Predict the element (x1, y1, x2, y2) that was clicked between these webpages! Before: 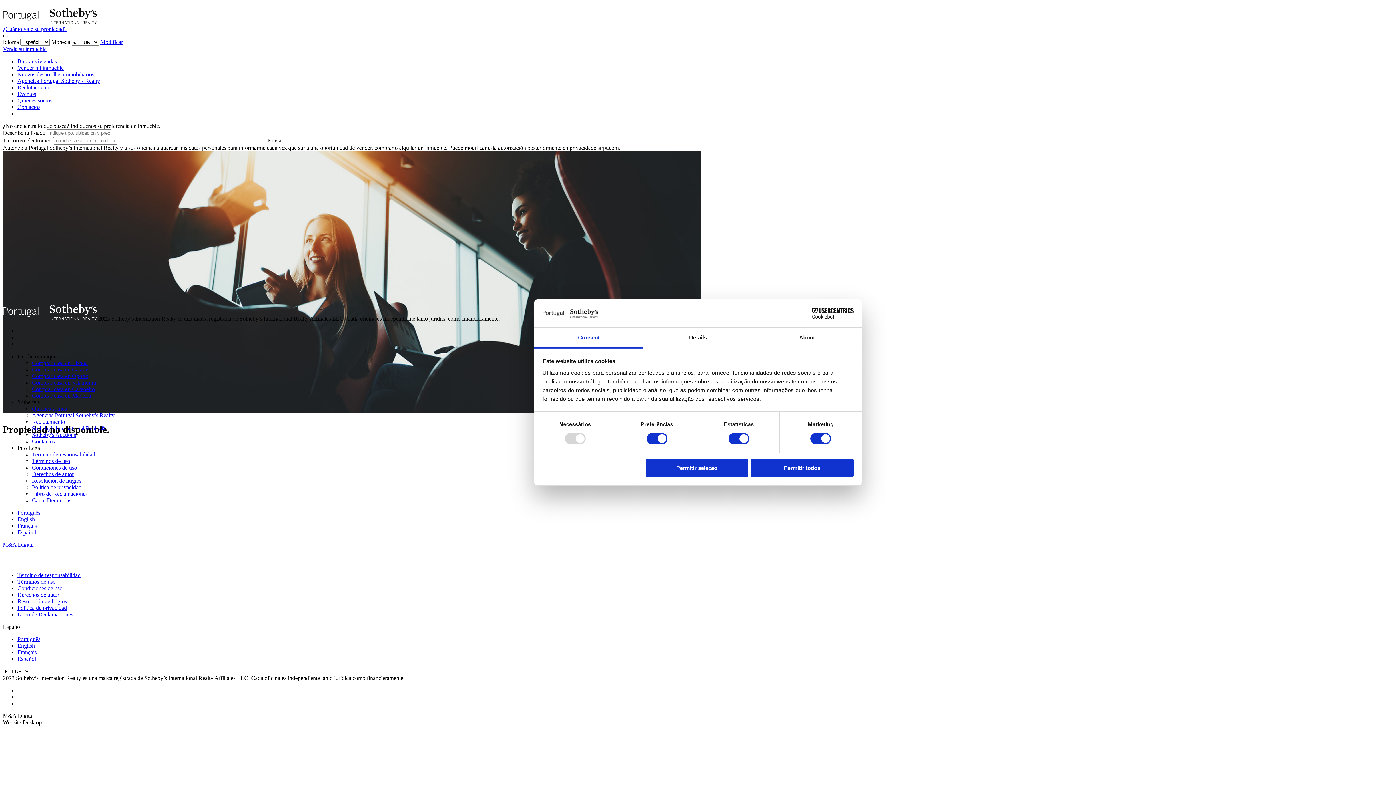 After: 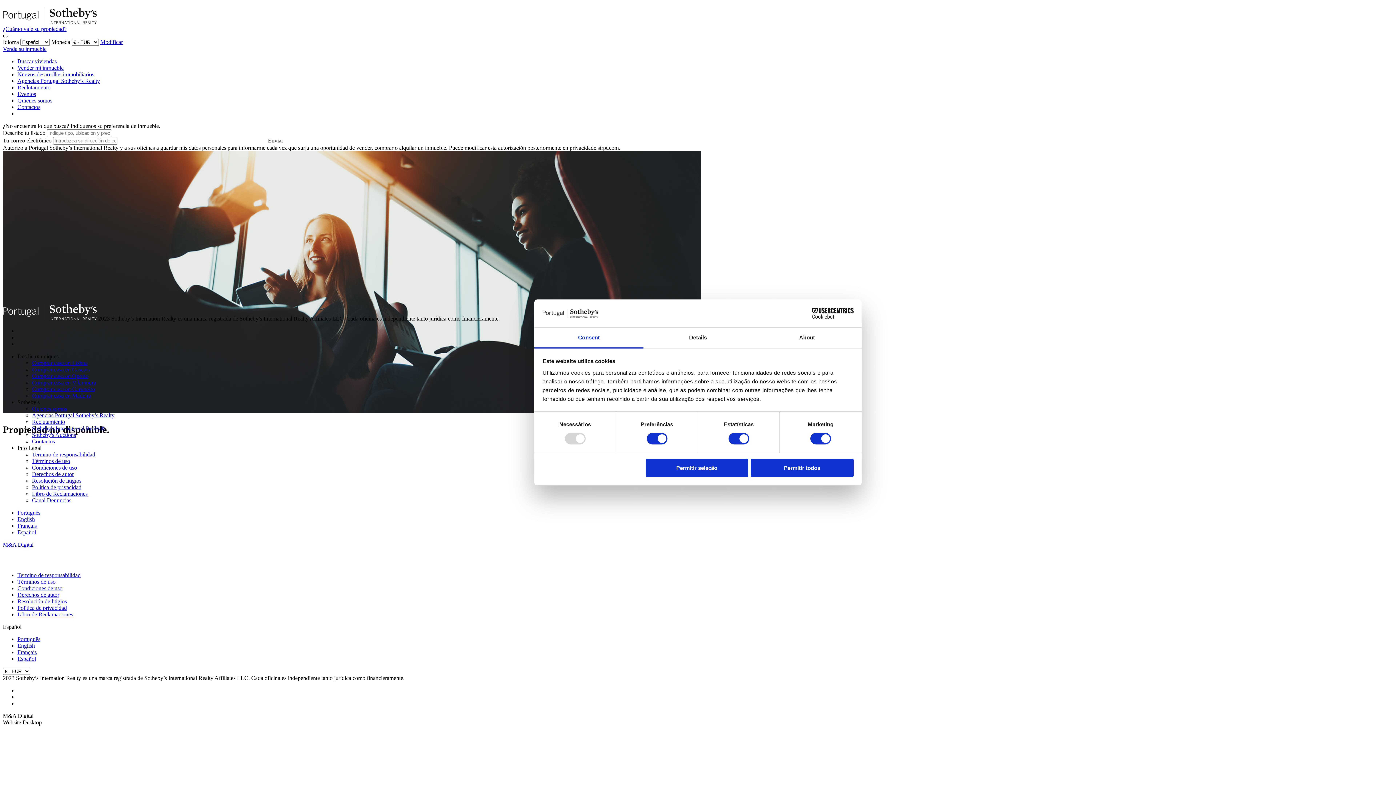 Action: bbox: (17, 353, 58, 359) label: Des lieux uniques